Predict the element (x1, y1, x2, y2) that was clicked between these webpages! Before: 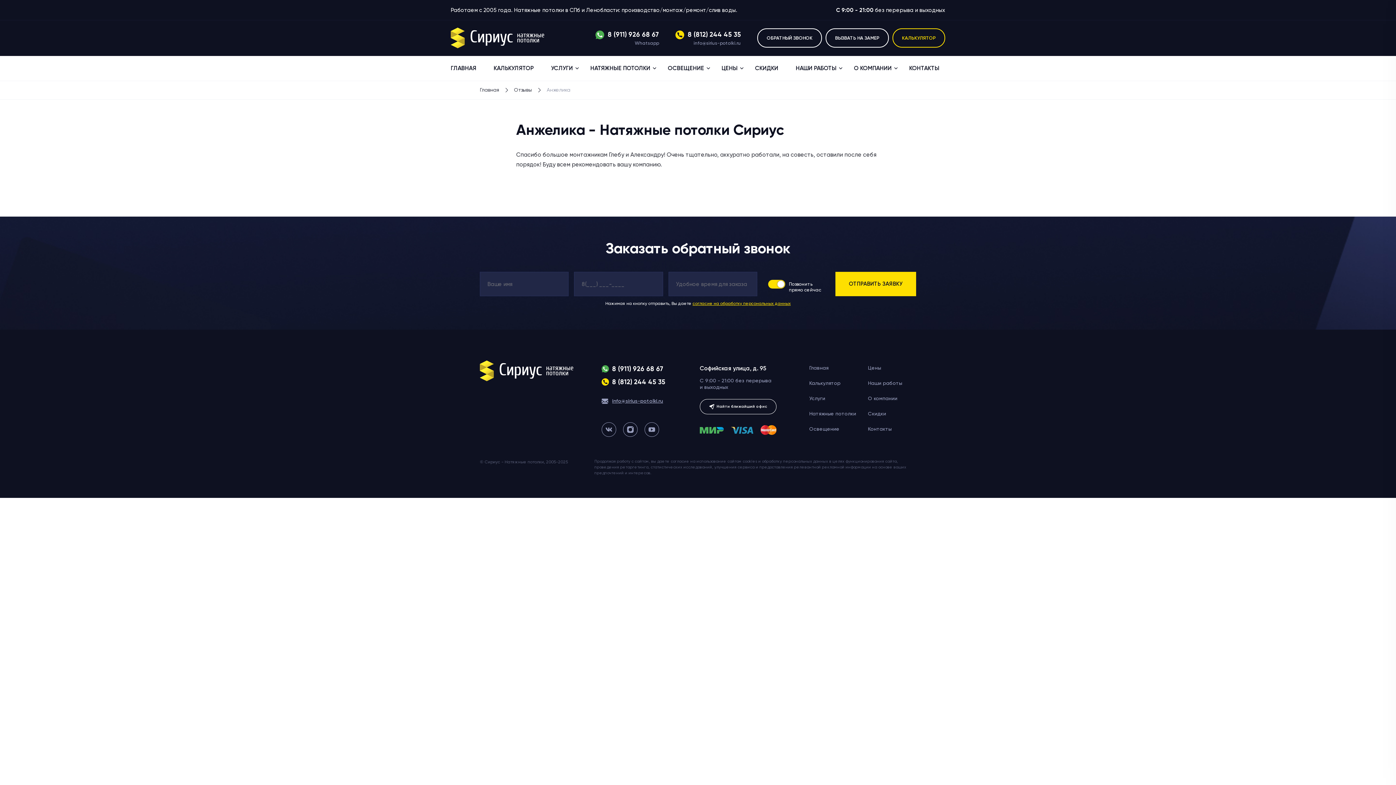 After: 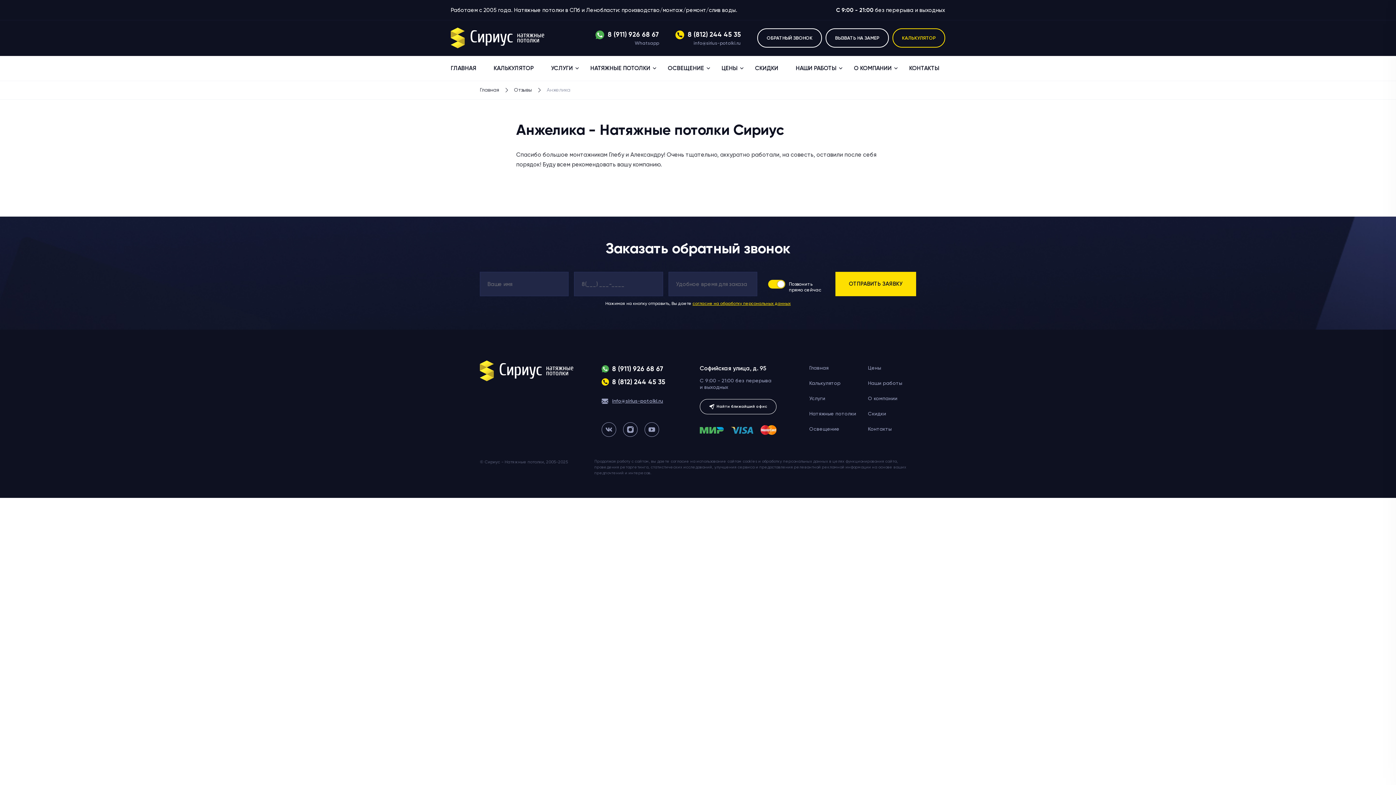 Action: bbox: (644, 422, 659, 437)